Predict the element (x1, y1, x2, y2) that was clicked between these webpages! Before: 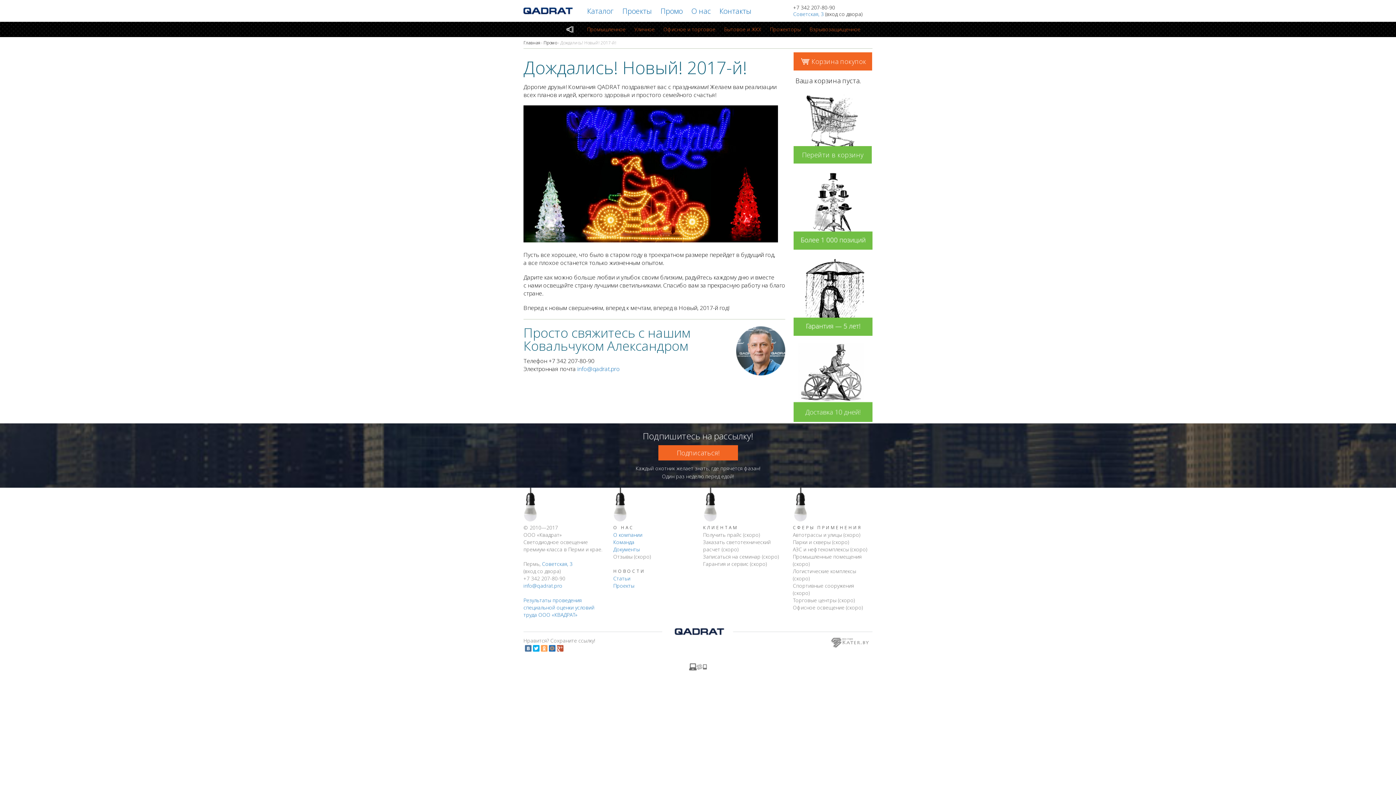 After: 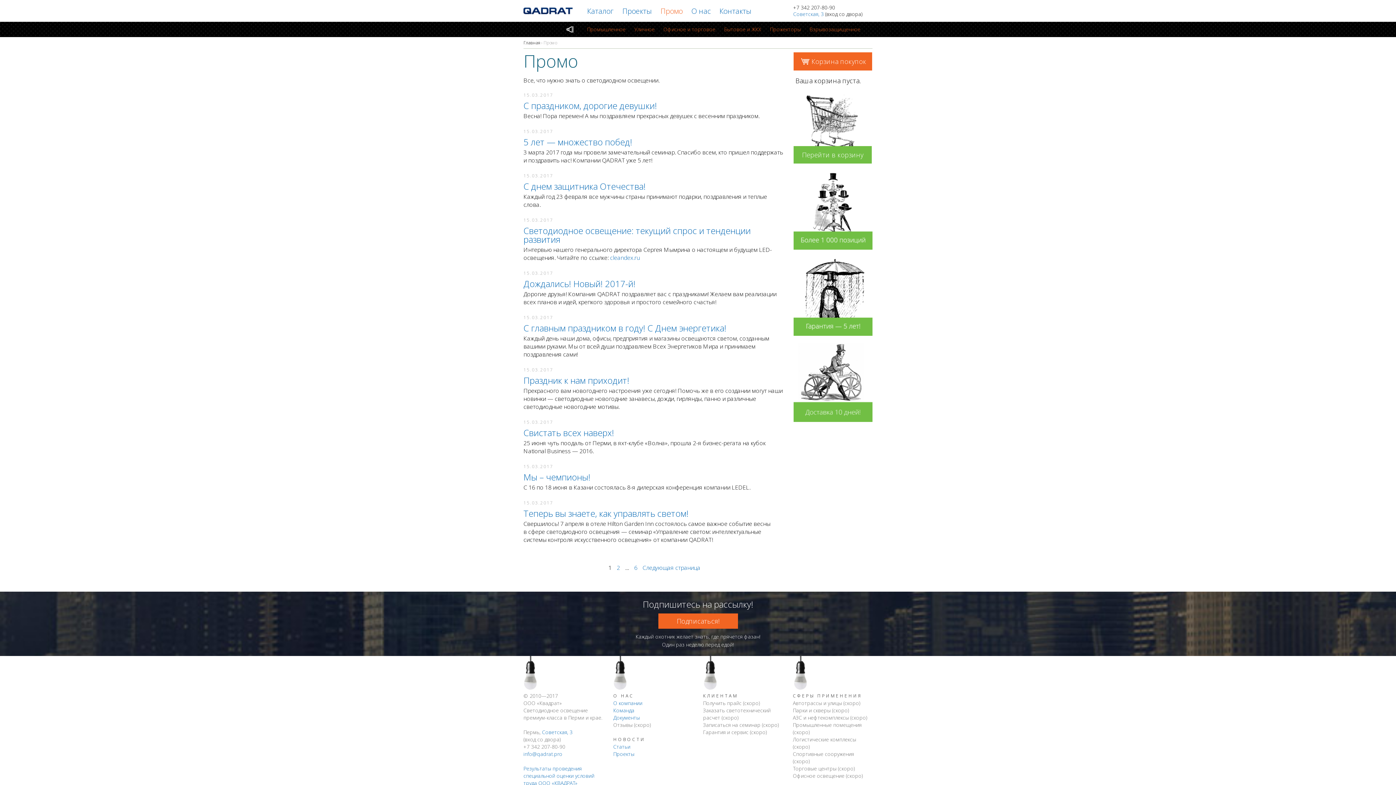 Action: bbox: (660, 6, 682, 16) label: Промо